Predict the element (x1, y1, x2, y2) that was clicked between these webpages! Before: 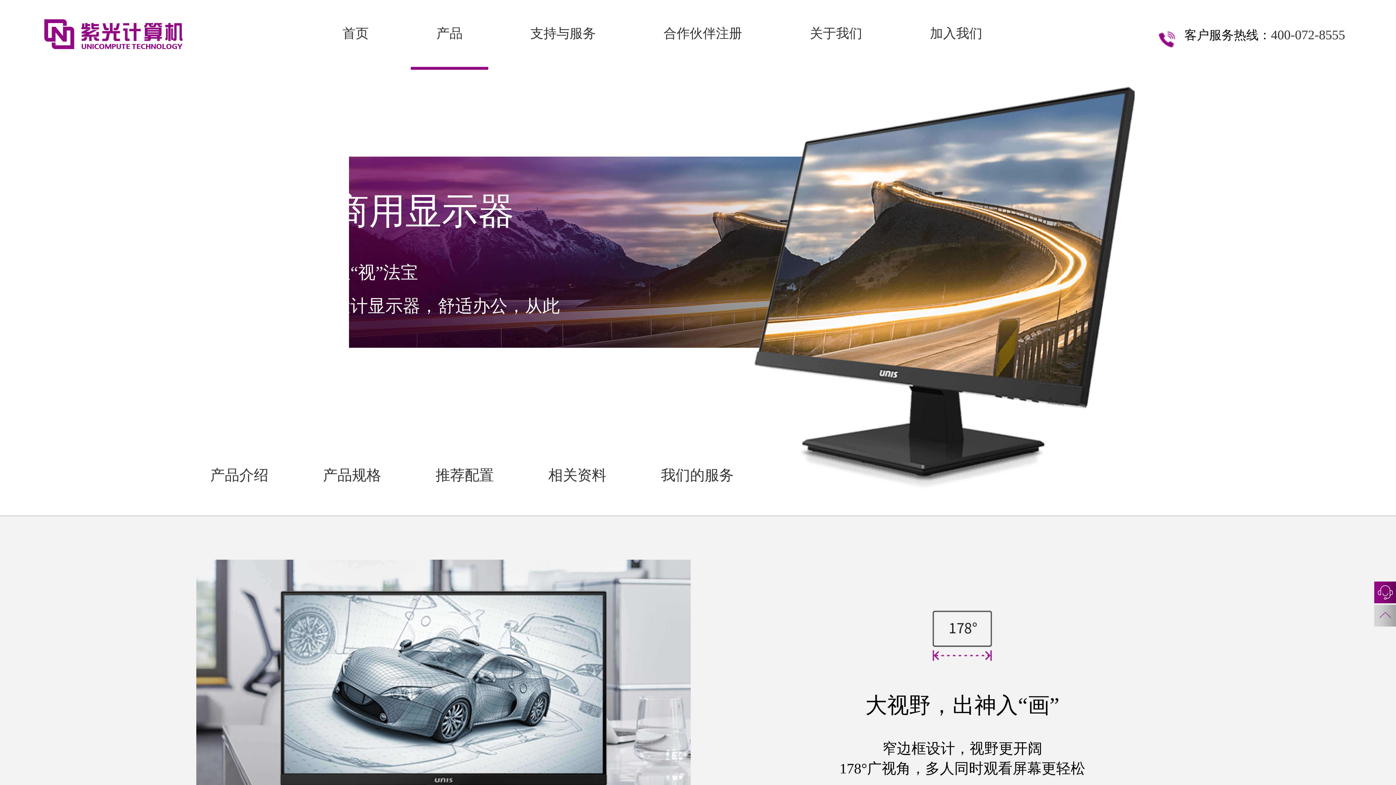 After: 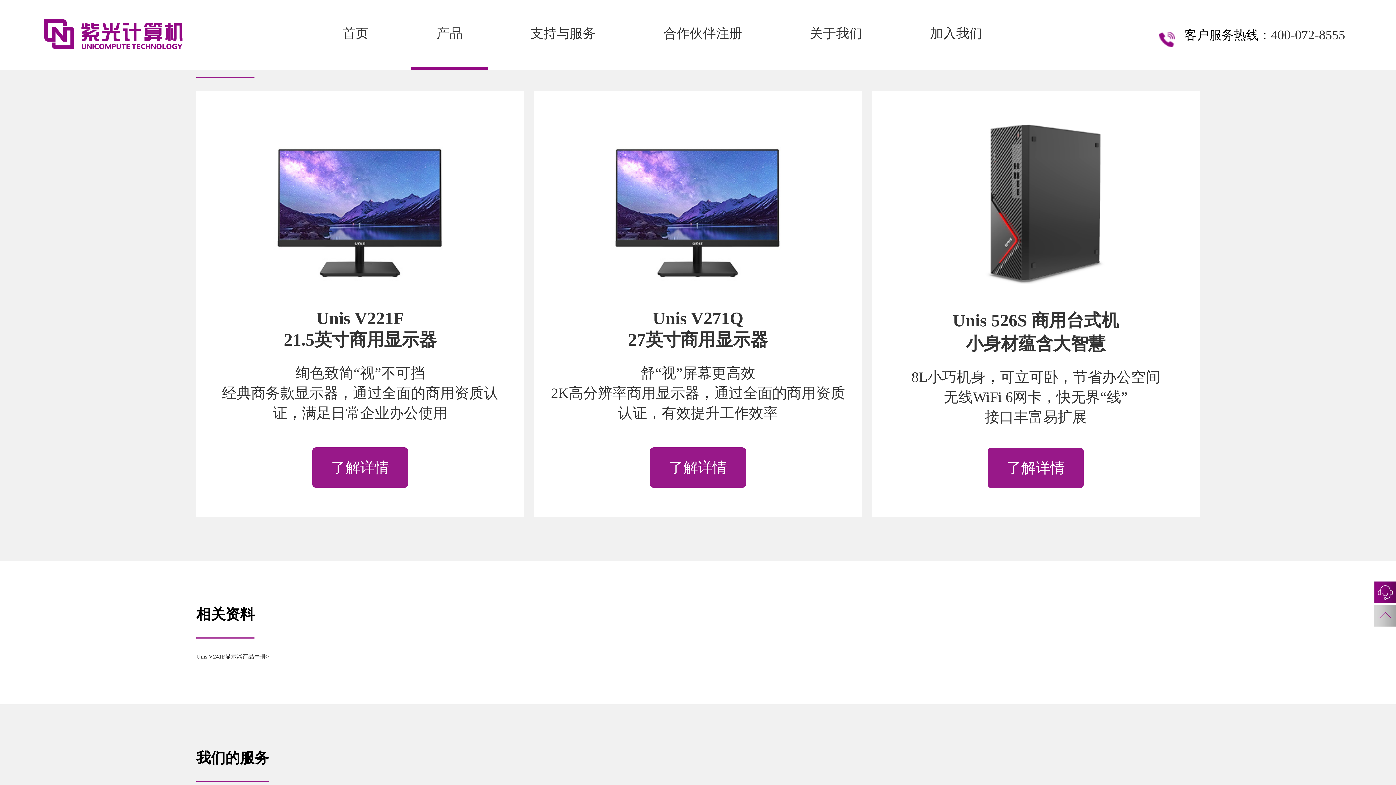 Action: bbox: (435, 467, 493, 483) label: 推荐配置